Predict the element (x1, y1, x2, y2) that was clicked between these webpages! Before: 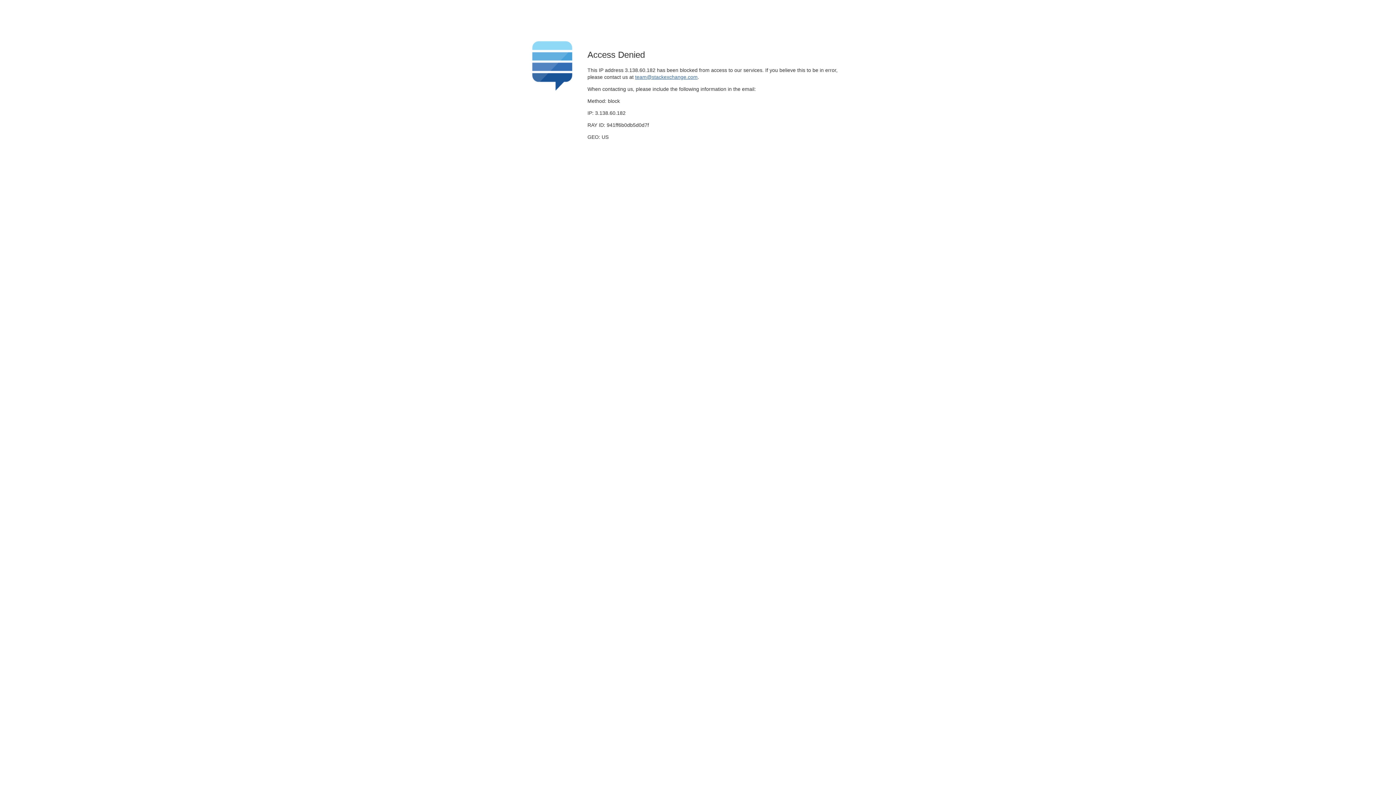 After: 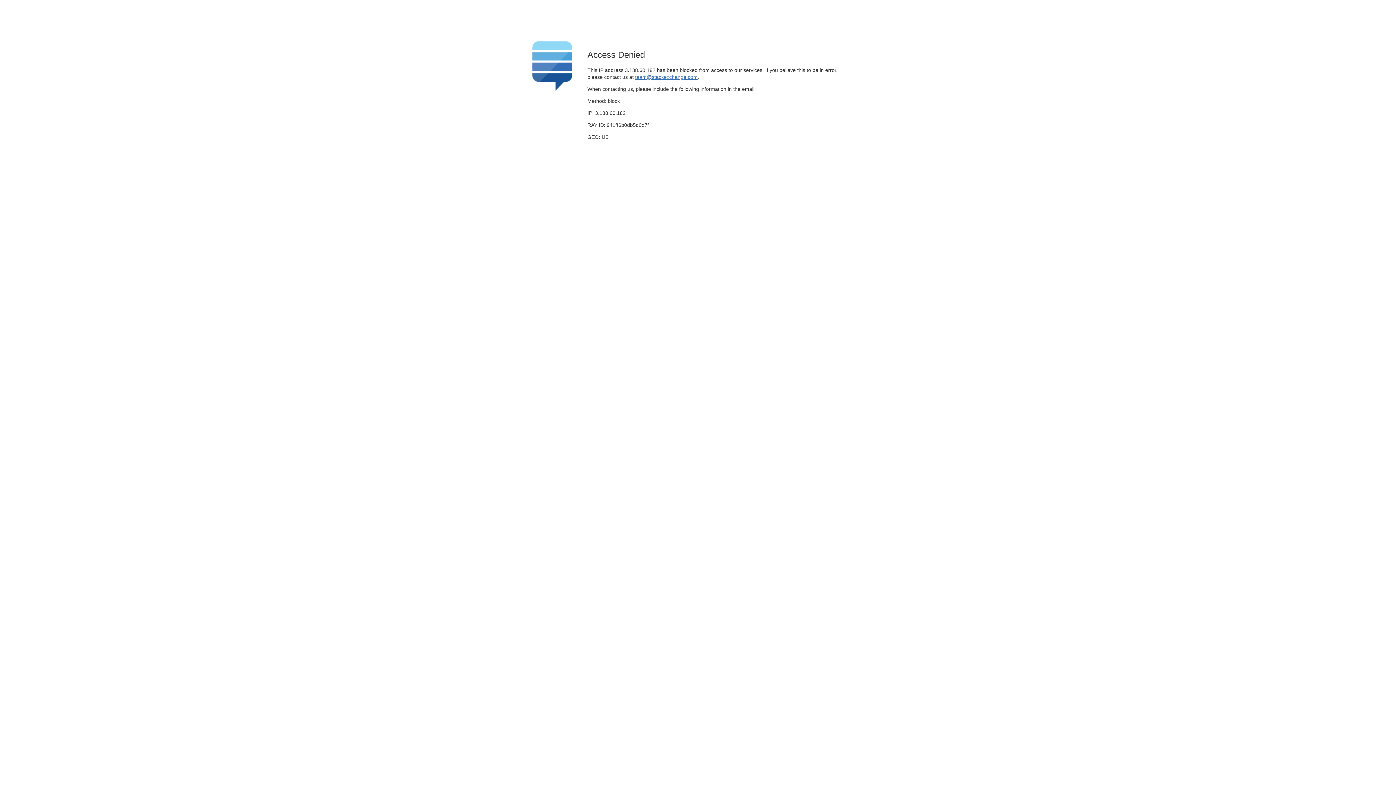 Action: bbox: (635, 74, 697, 79) label: team@stackexchange.com